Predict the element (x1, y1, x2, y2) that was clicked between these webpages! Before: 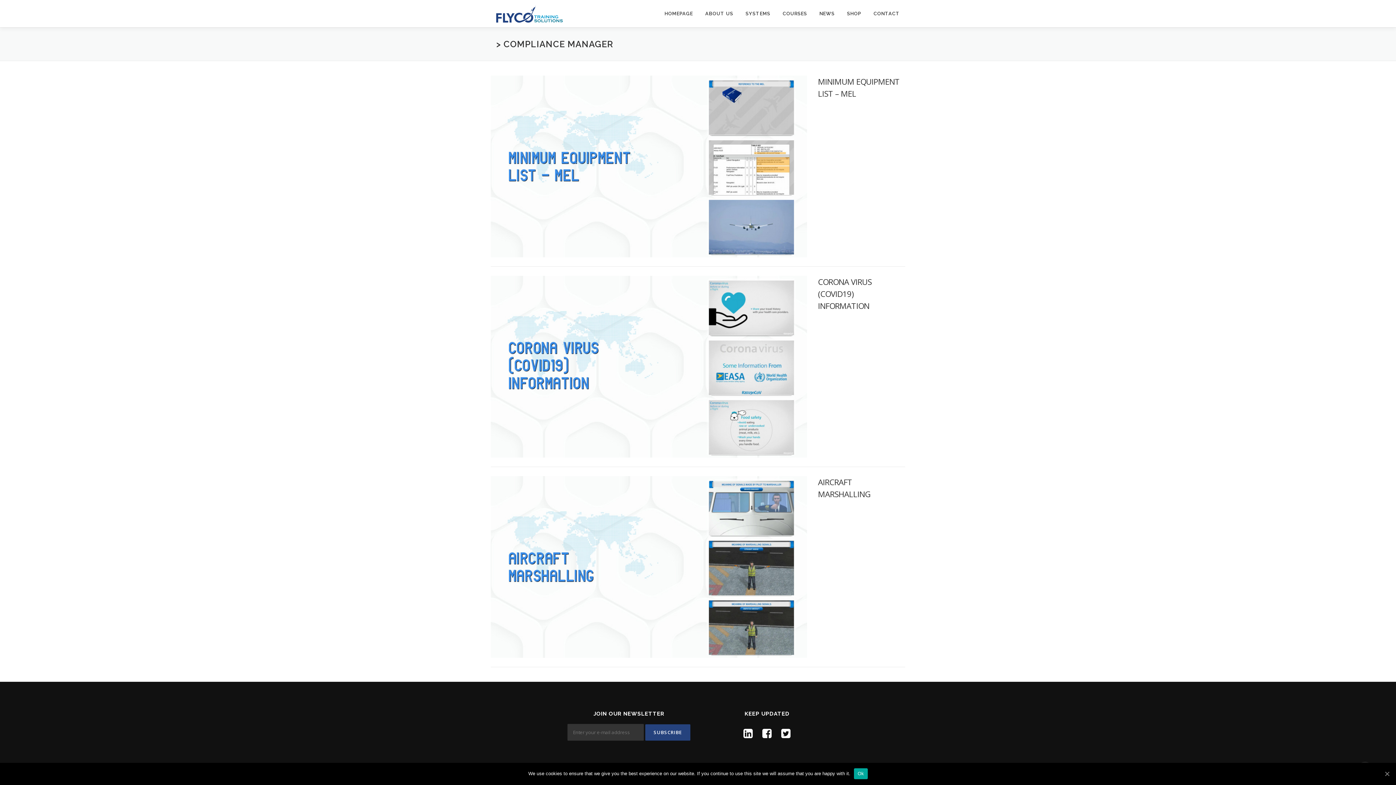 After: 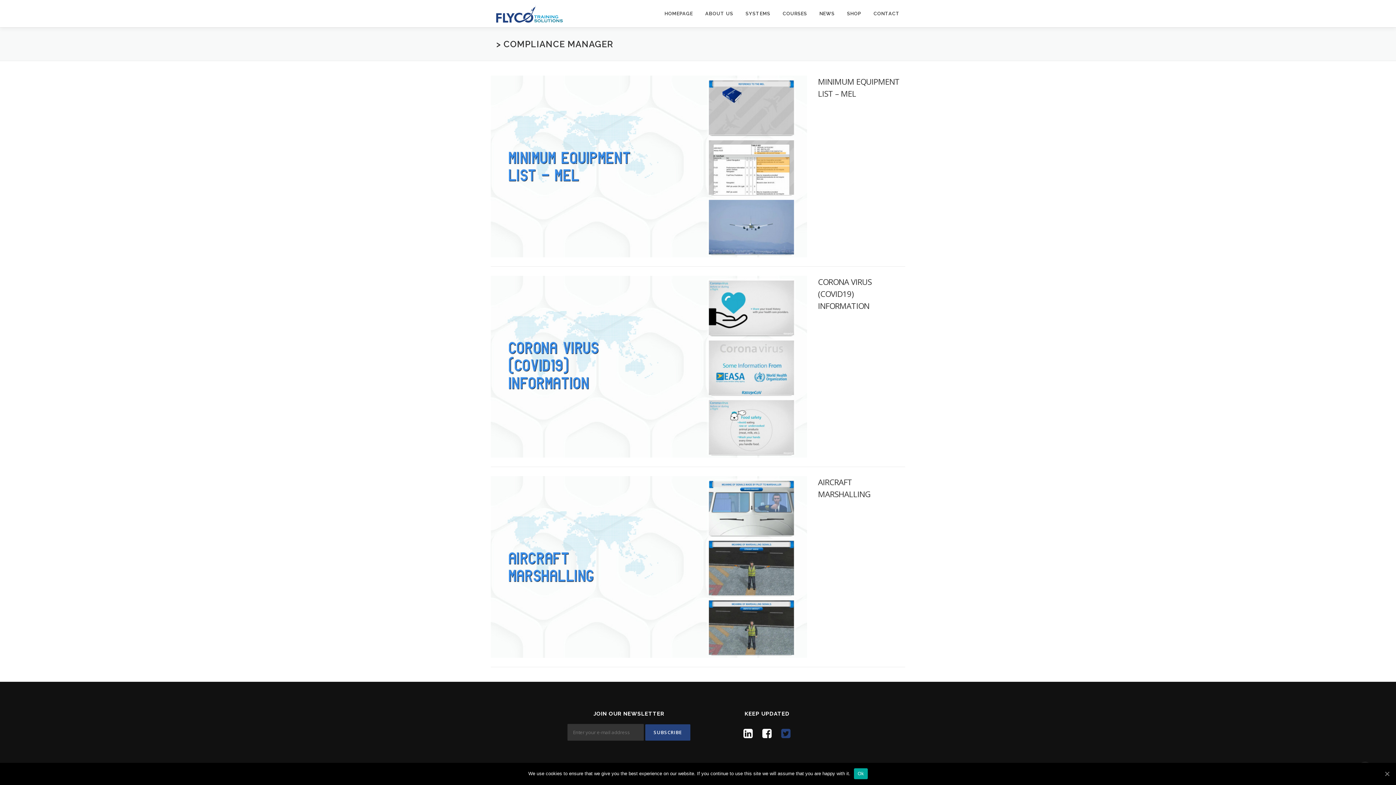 Action: bbox: (781, 726, 790, 741)